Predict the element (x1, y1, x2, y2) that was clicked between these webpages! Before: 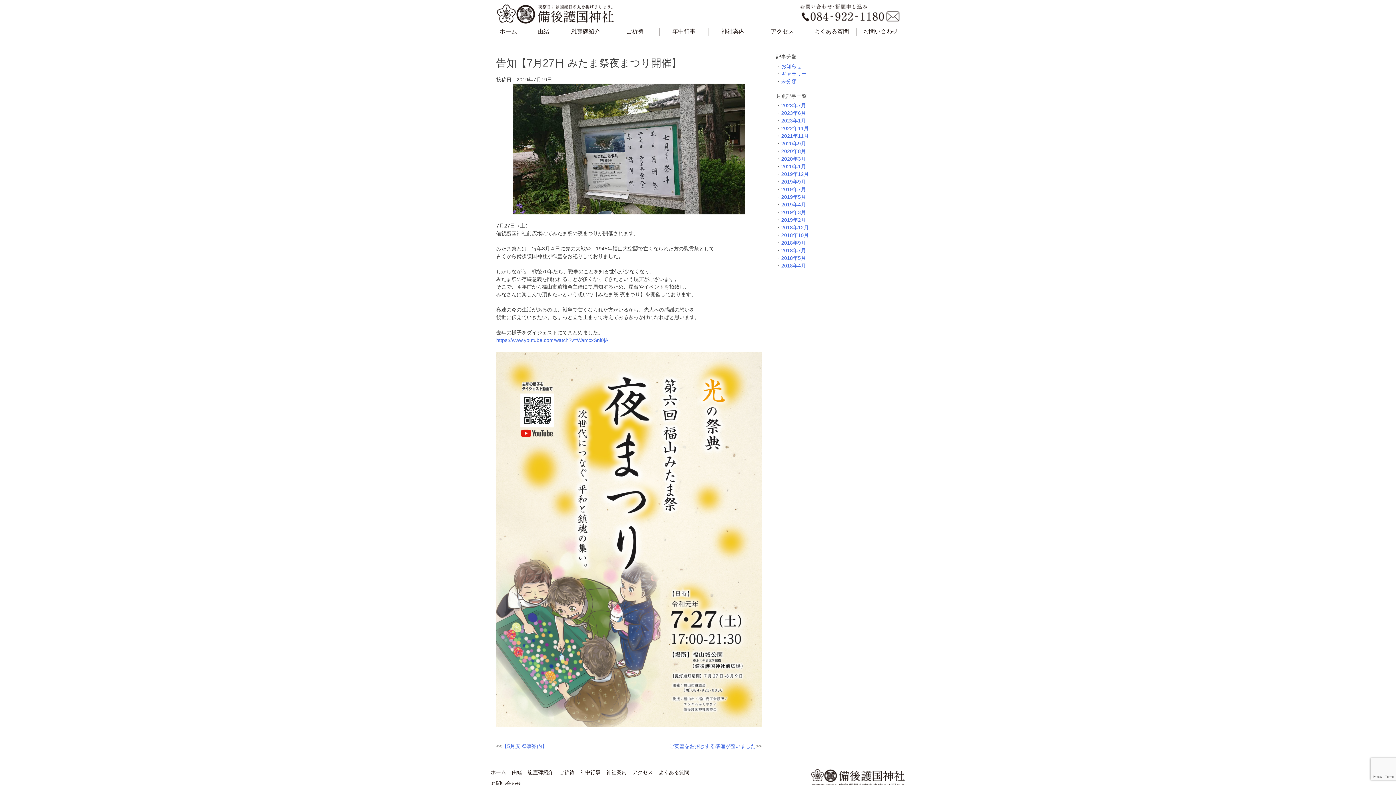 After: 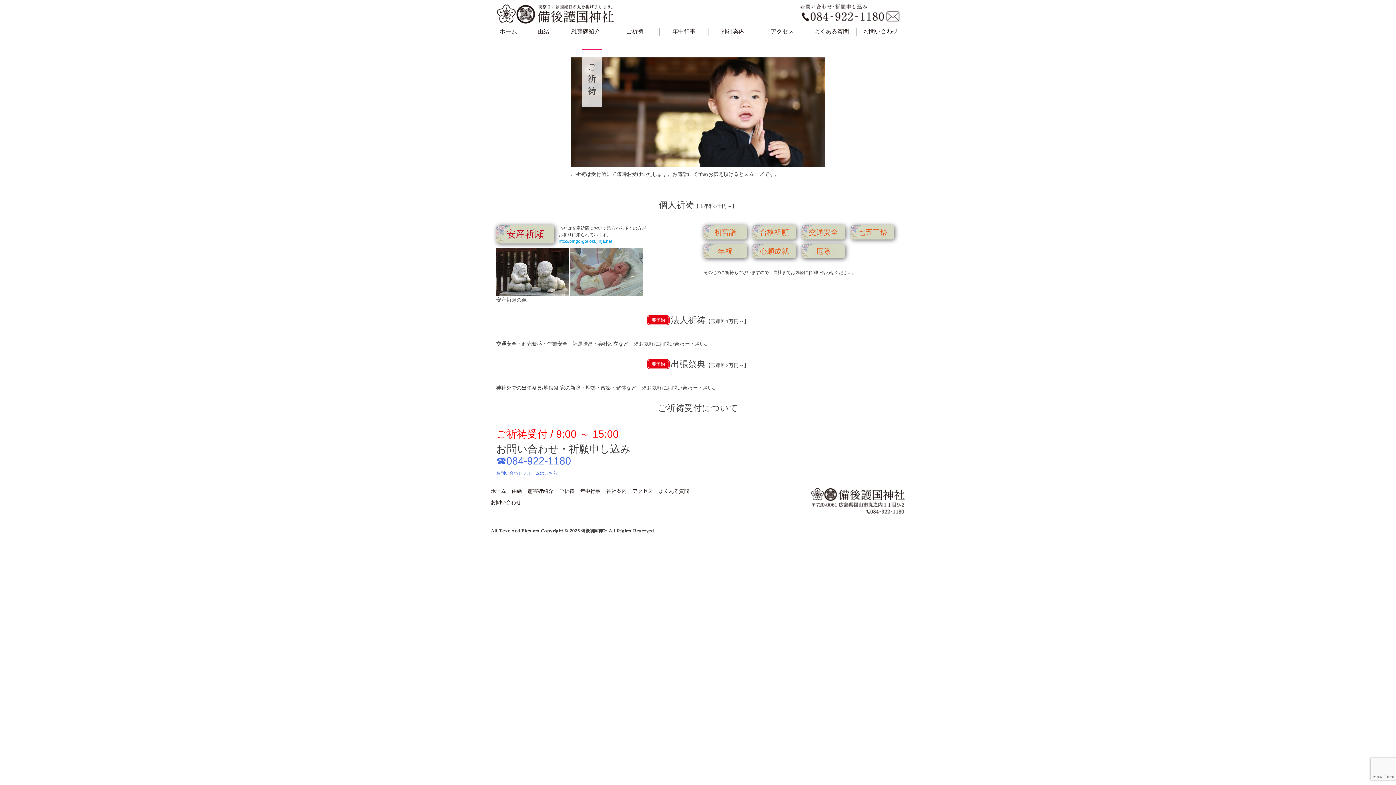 Action: label: ご祈祷 bbox: (610, 27, 659, 35)